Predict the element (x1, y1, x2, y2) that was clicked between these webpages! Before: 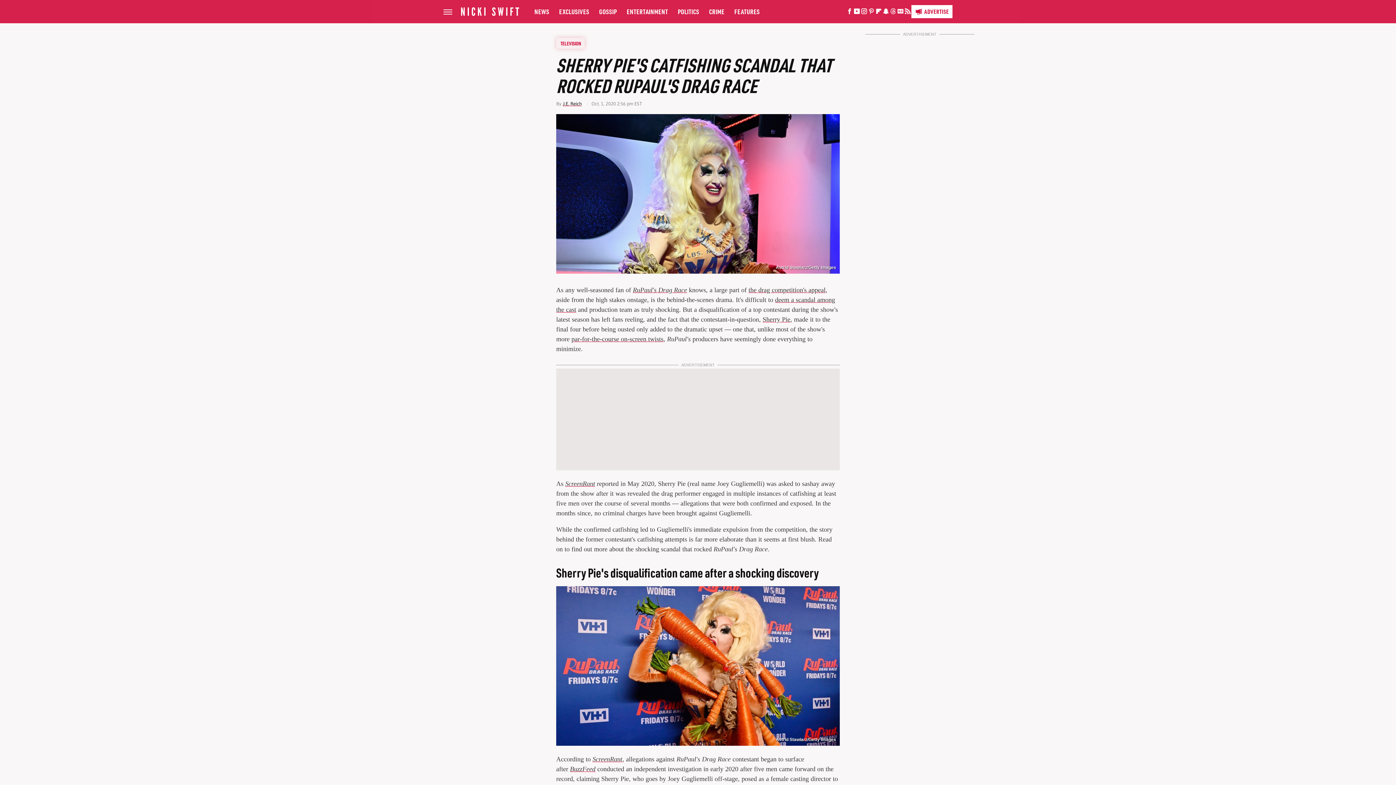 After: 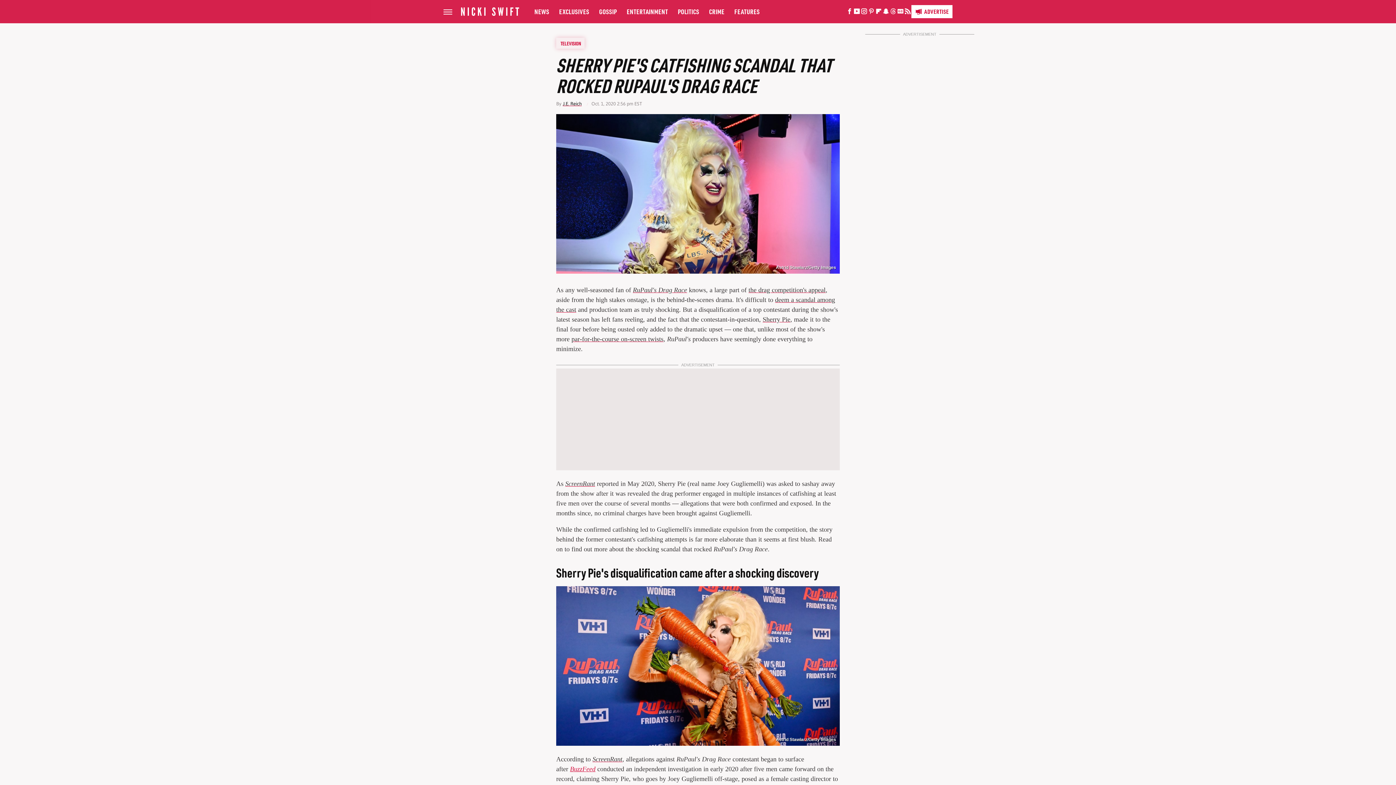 Action: label: BuzzFeed bbox: (570, 765, 595, 773)